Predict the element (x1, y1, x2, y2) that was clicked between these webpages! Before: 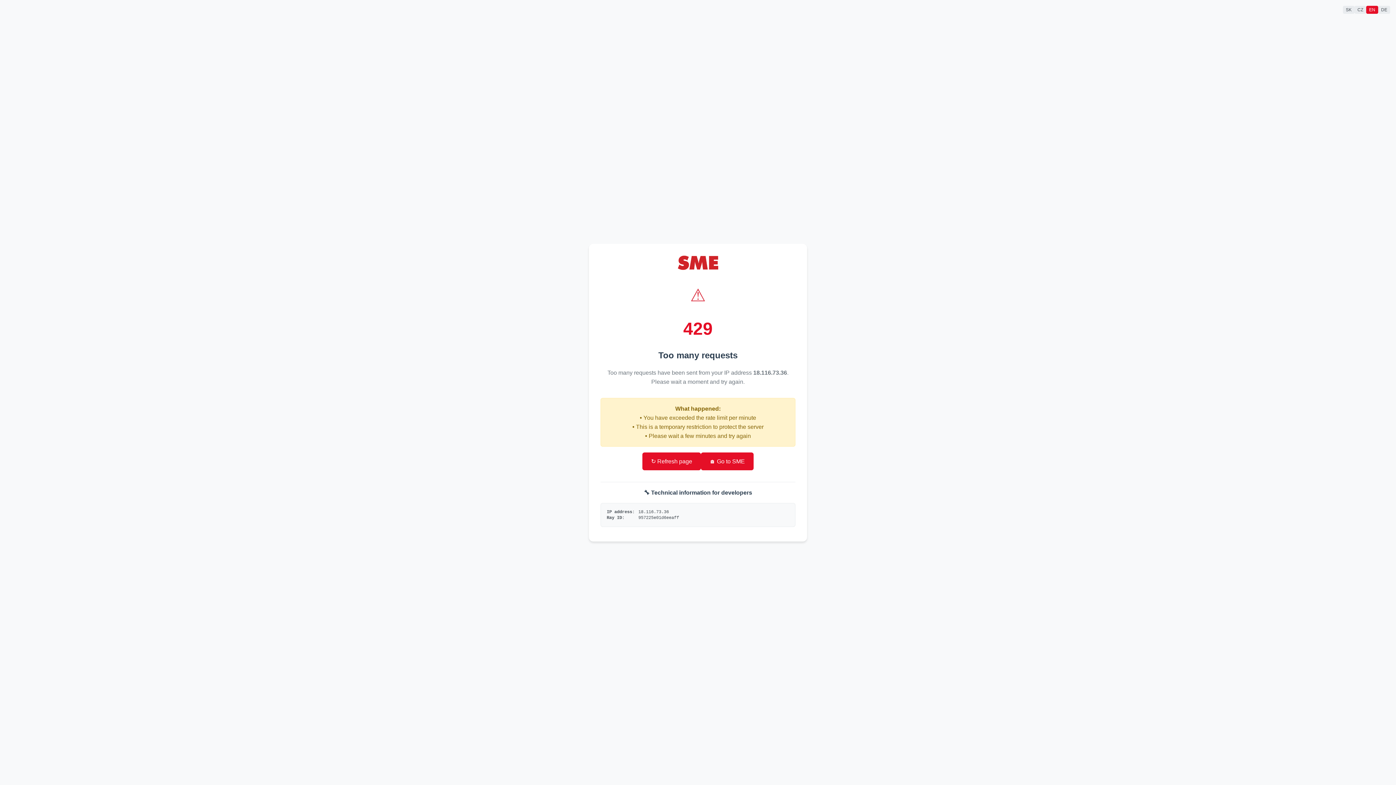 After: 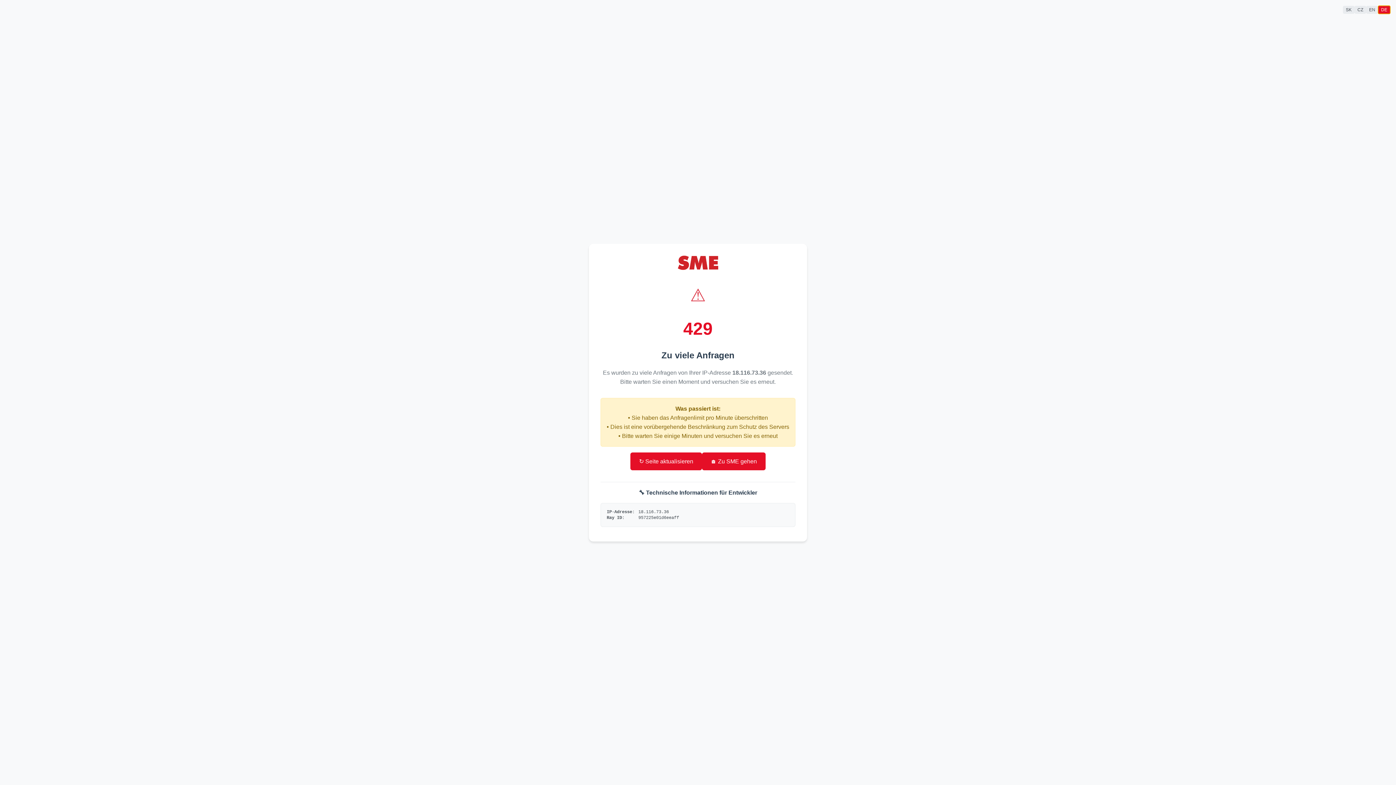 Action: bbox: (1378, 5, 1390, 13) label: DE